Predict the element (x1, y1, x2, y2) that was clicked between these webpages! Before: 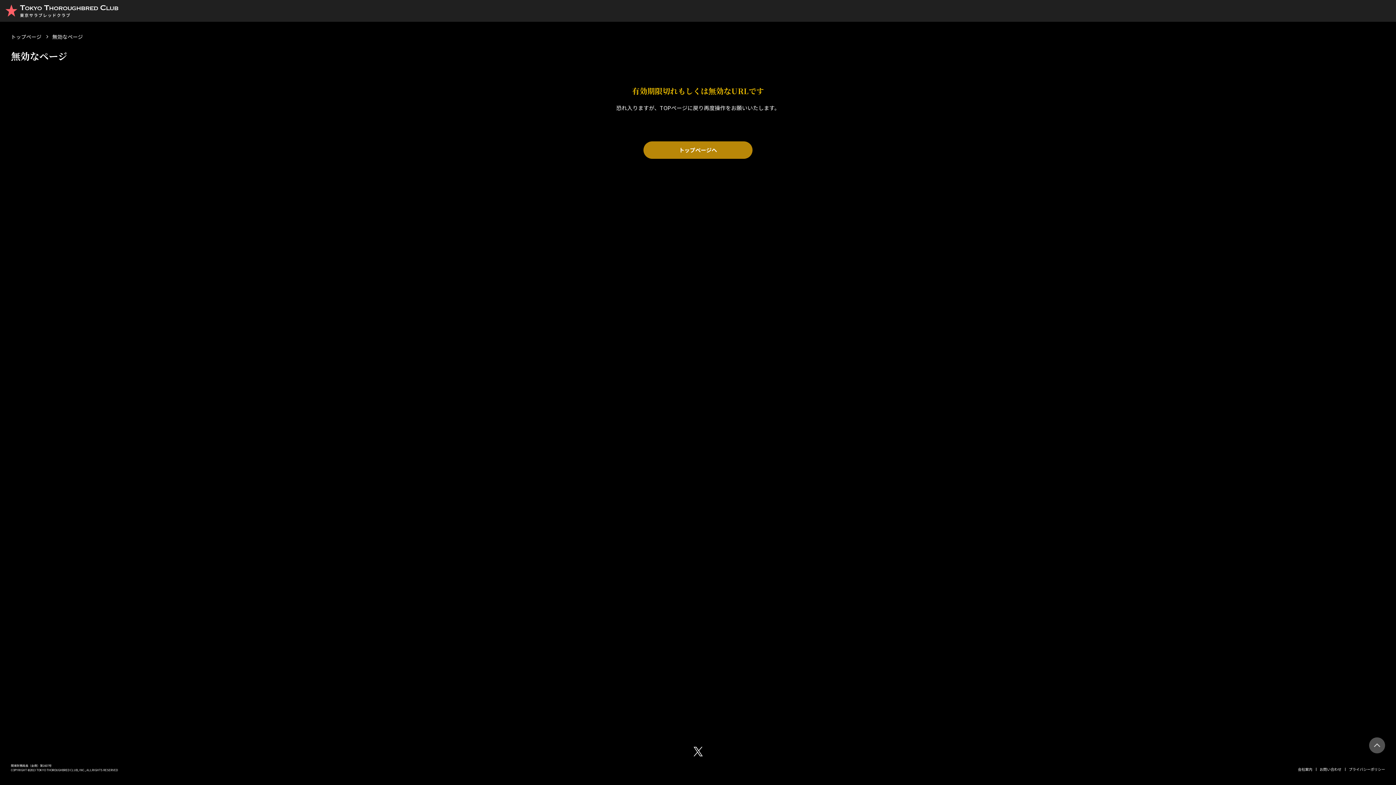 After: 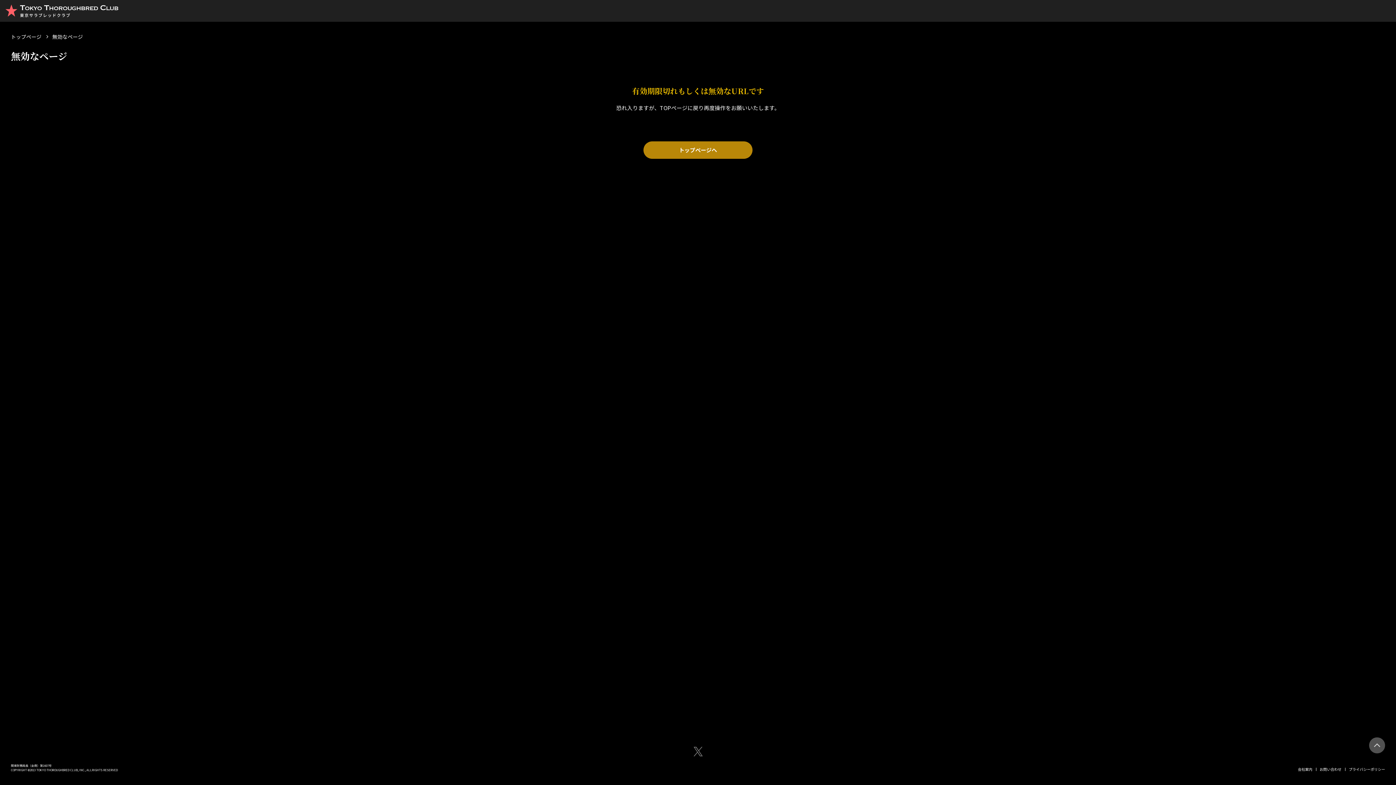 Action: label: X icon bbox: (693, 747, 702, 756)